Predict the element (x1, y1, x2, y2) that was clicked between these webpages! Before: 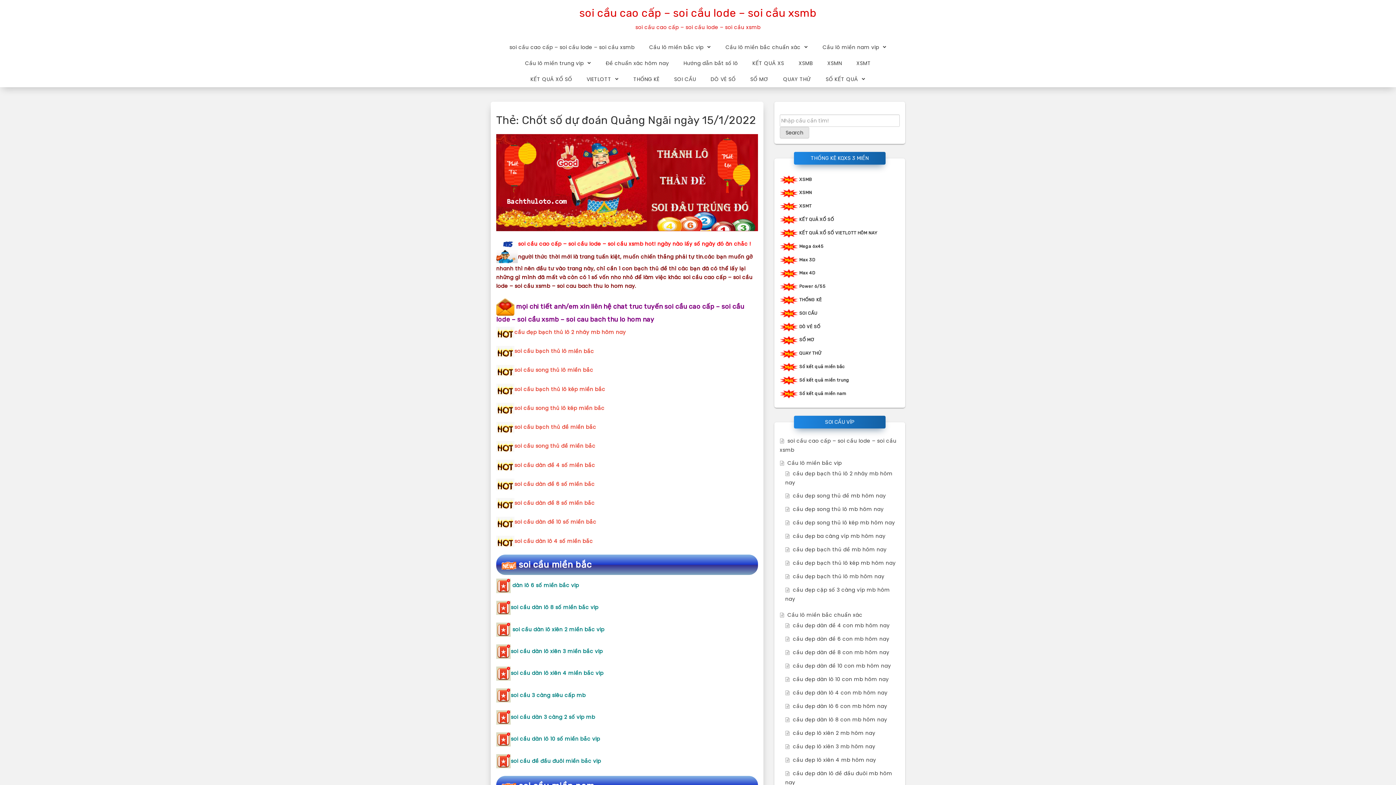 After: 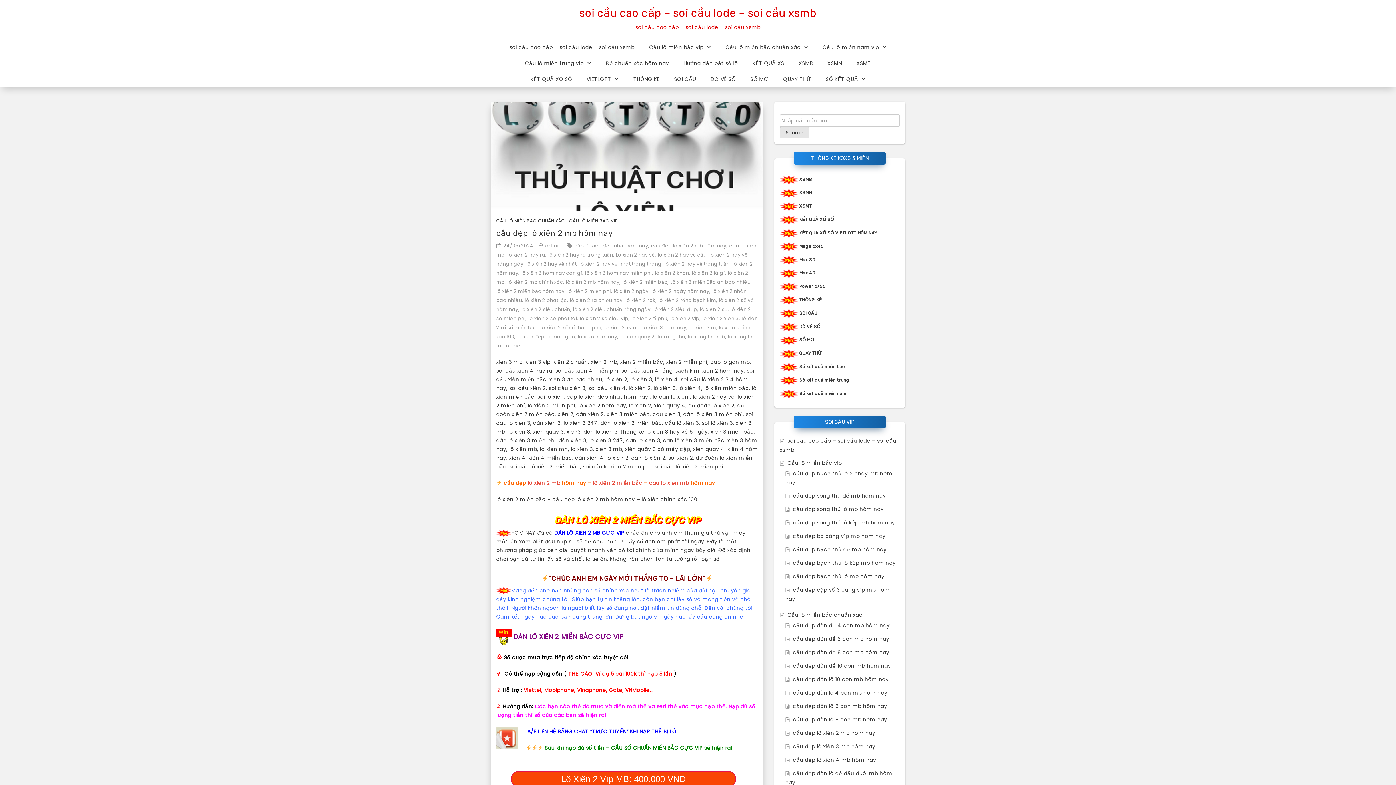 Action: label: soi cầu dàn lô xiên 2 miền bắc vip bbox: (512, 626, 604, 633)